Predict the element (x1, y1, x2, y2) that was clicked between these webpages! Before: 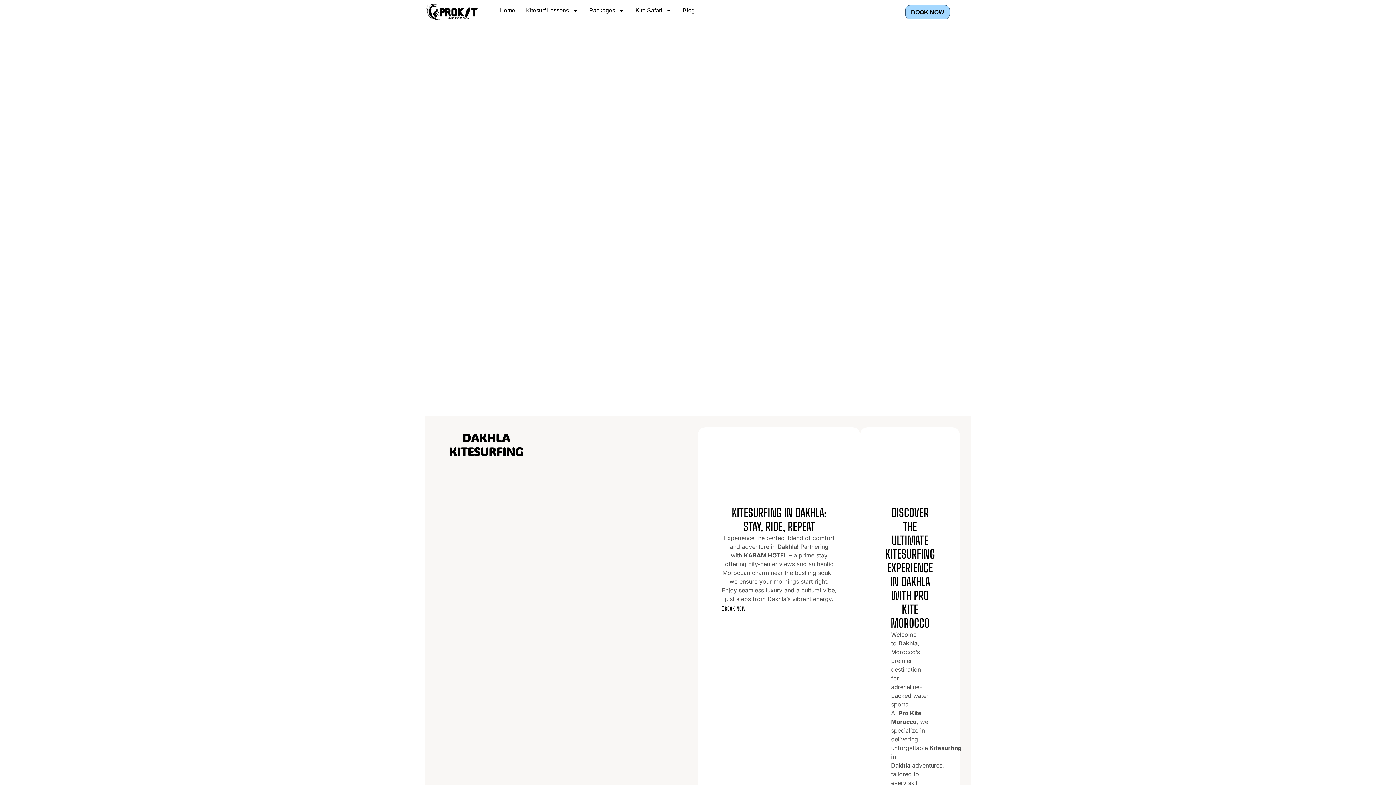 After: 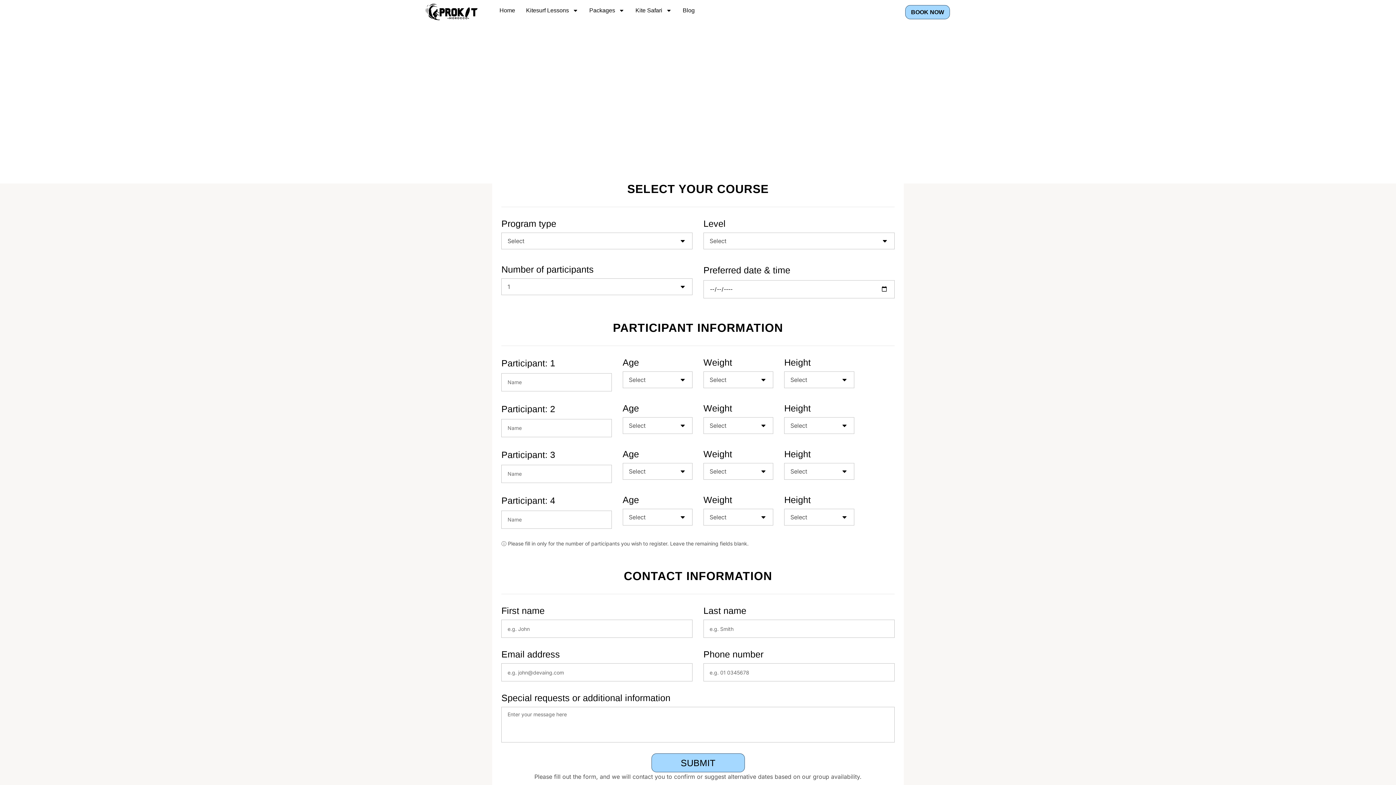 Action: label: BOOK NOW bbox: (905, 4, 950, 19)